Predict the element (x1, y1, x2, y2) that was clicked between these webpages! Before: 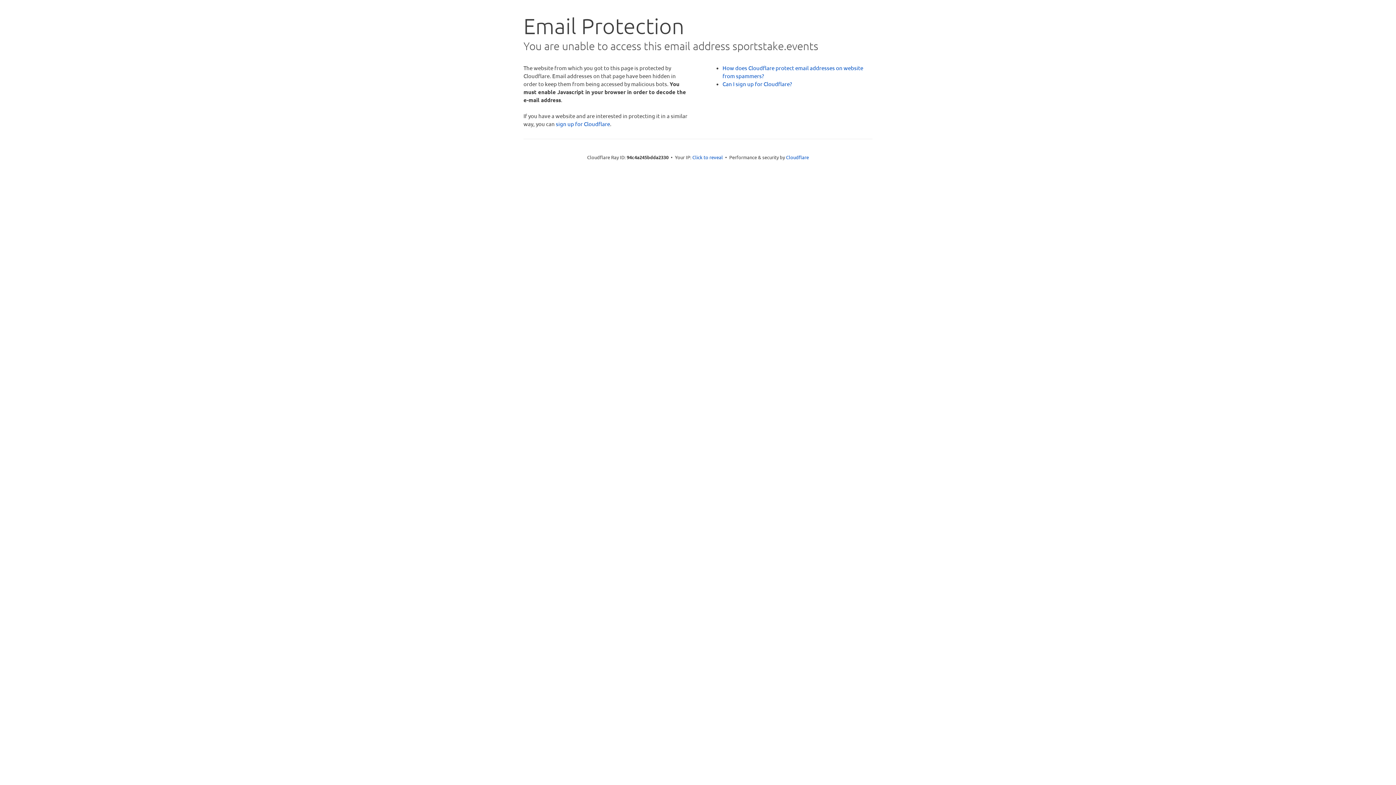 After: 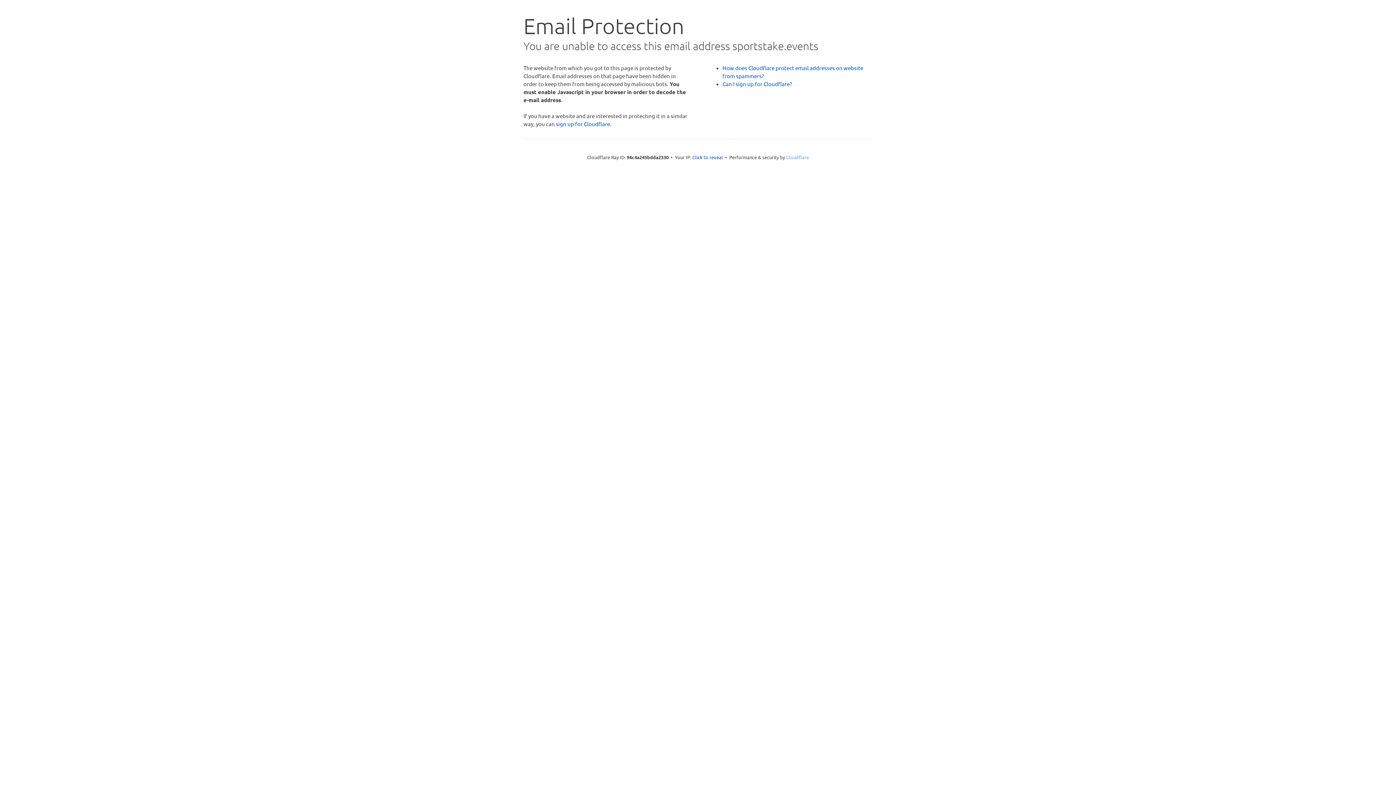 Action: label: Cloudflare bbox: (786, 154, 809, 160)